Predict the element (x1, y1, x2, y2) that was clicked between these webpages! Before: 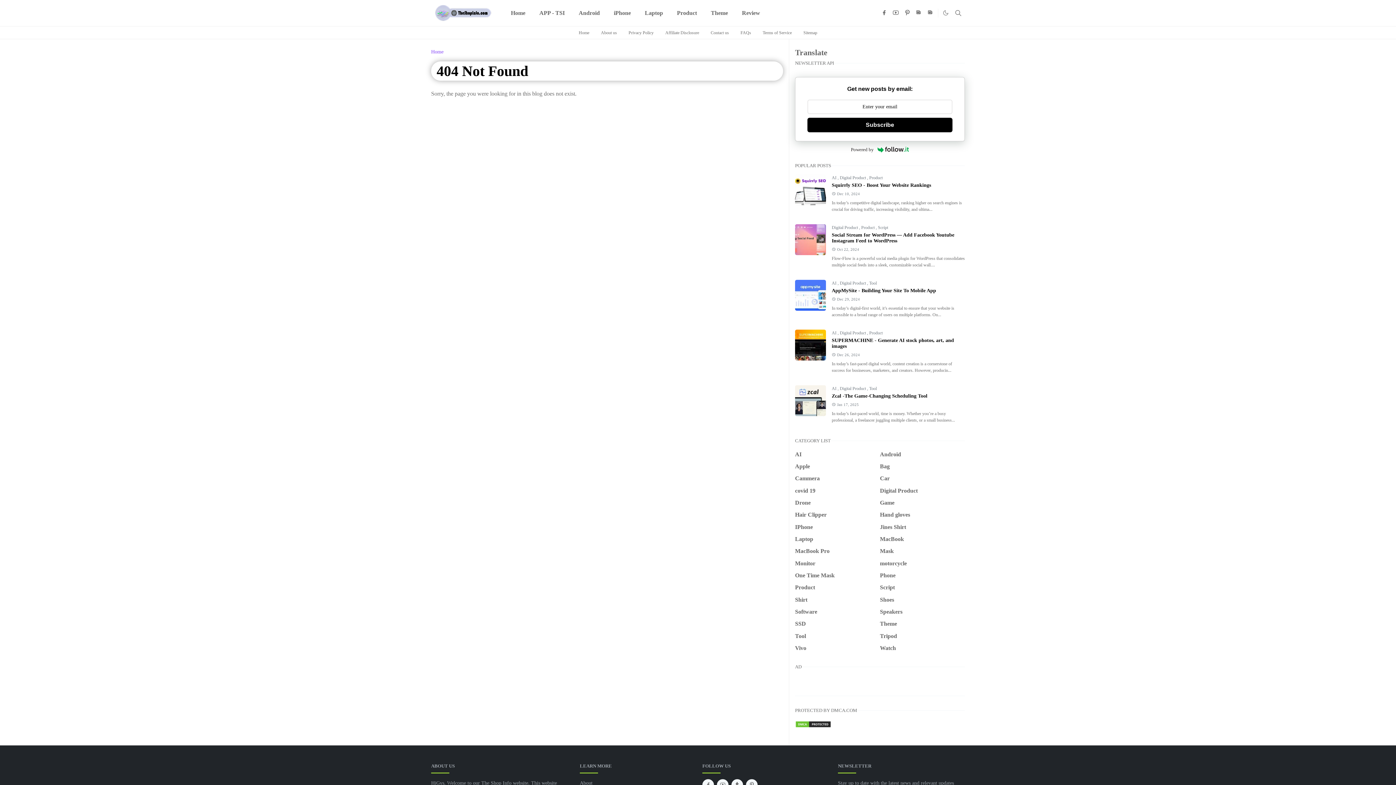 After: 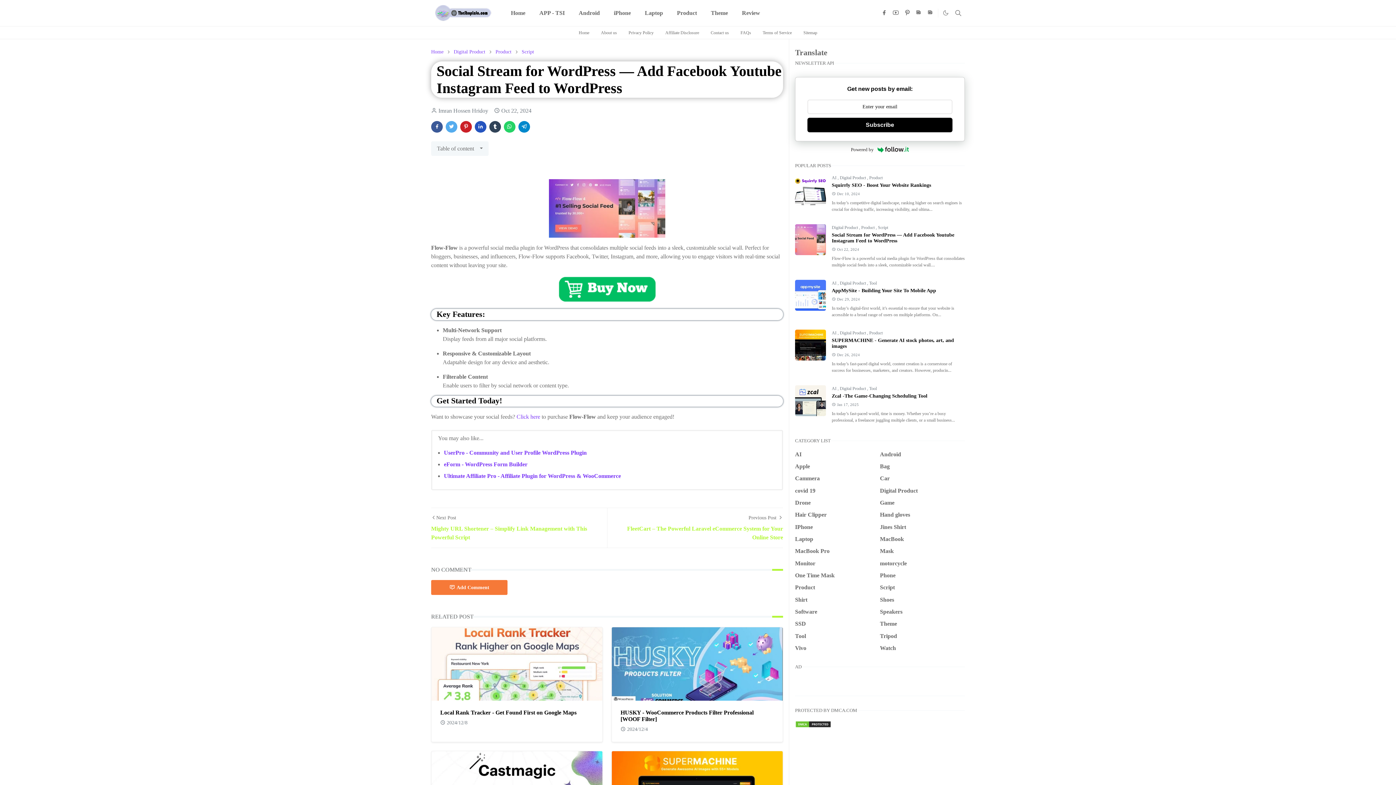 Action: bbox: (795, 224, 826, 255)